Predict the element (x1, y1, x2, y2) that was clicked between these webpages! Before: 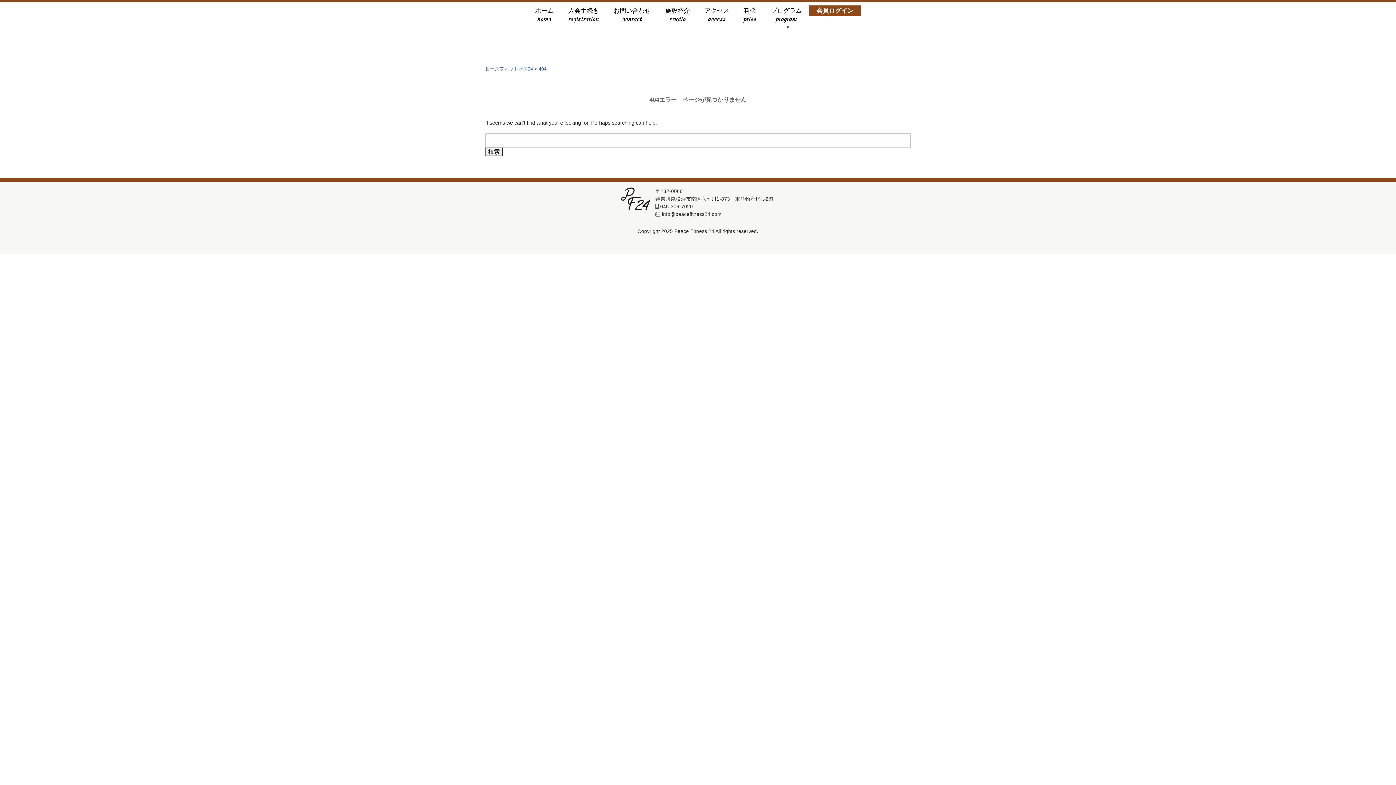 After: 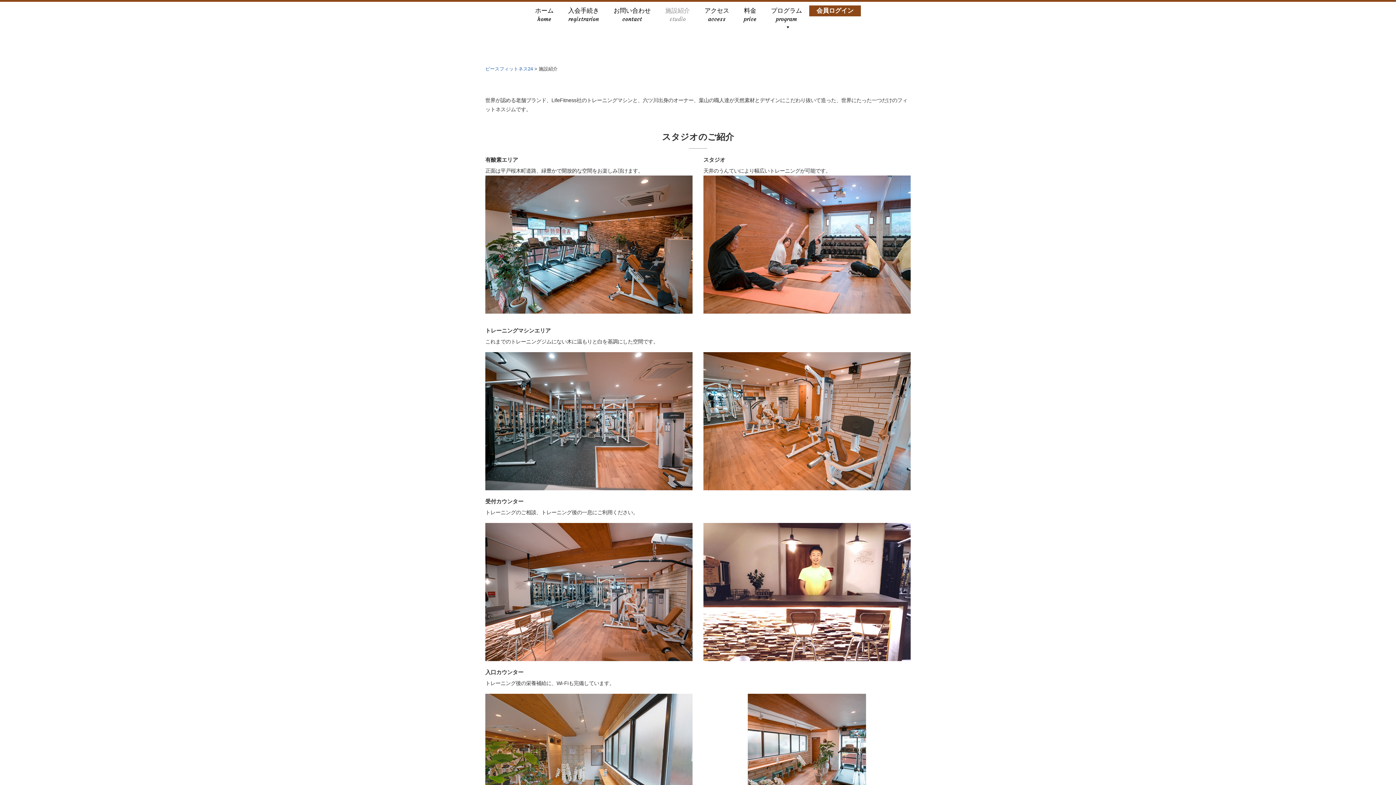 Action: label: 施設紹介
studio bbox: (658, 5, 697, 16)